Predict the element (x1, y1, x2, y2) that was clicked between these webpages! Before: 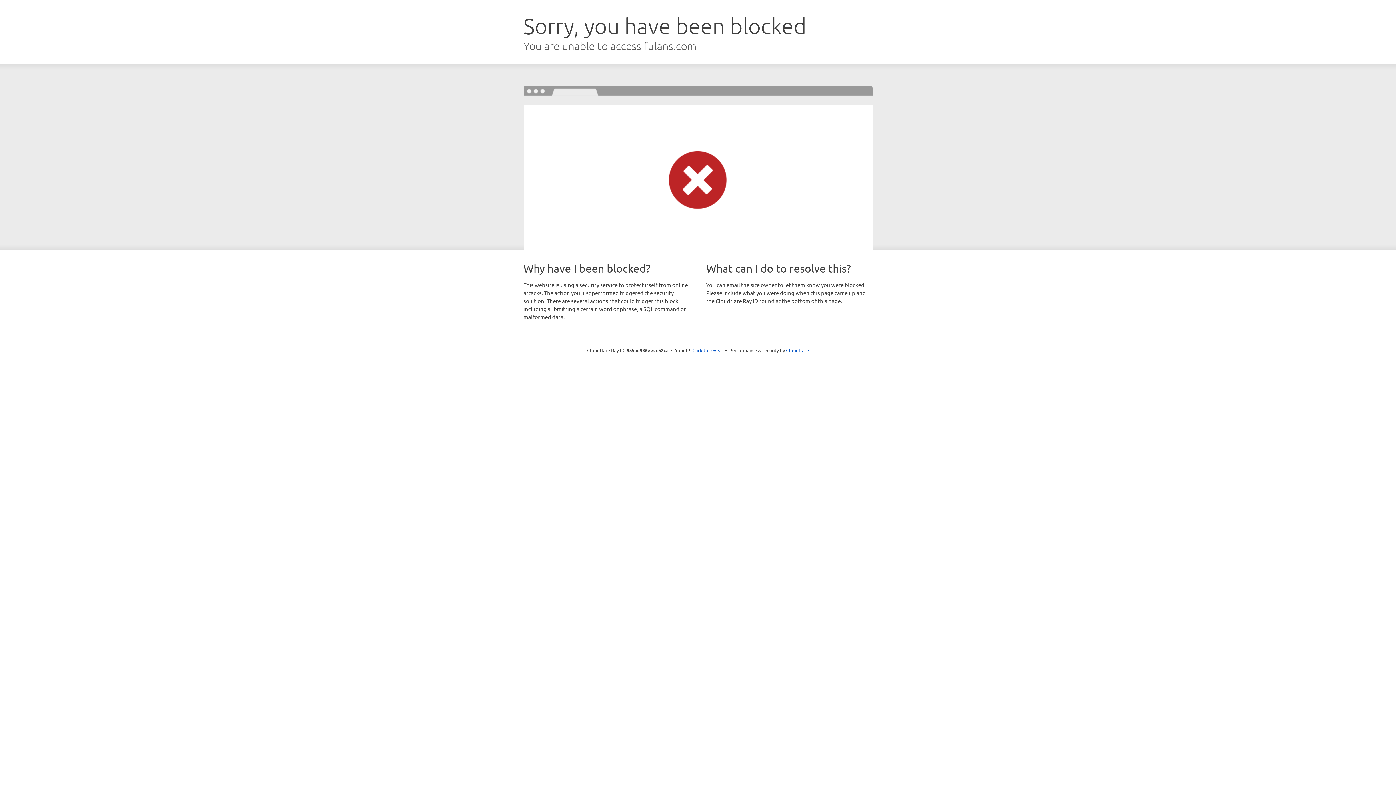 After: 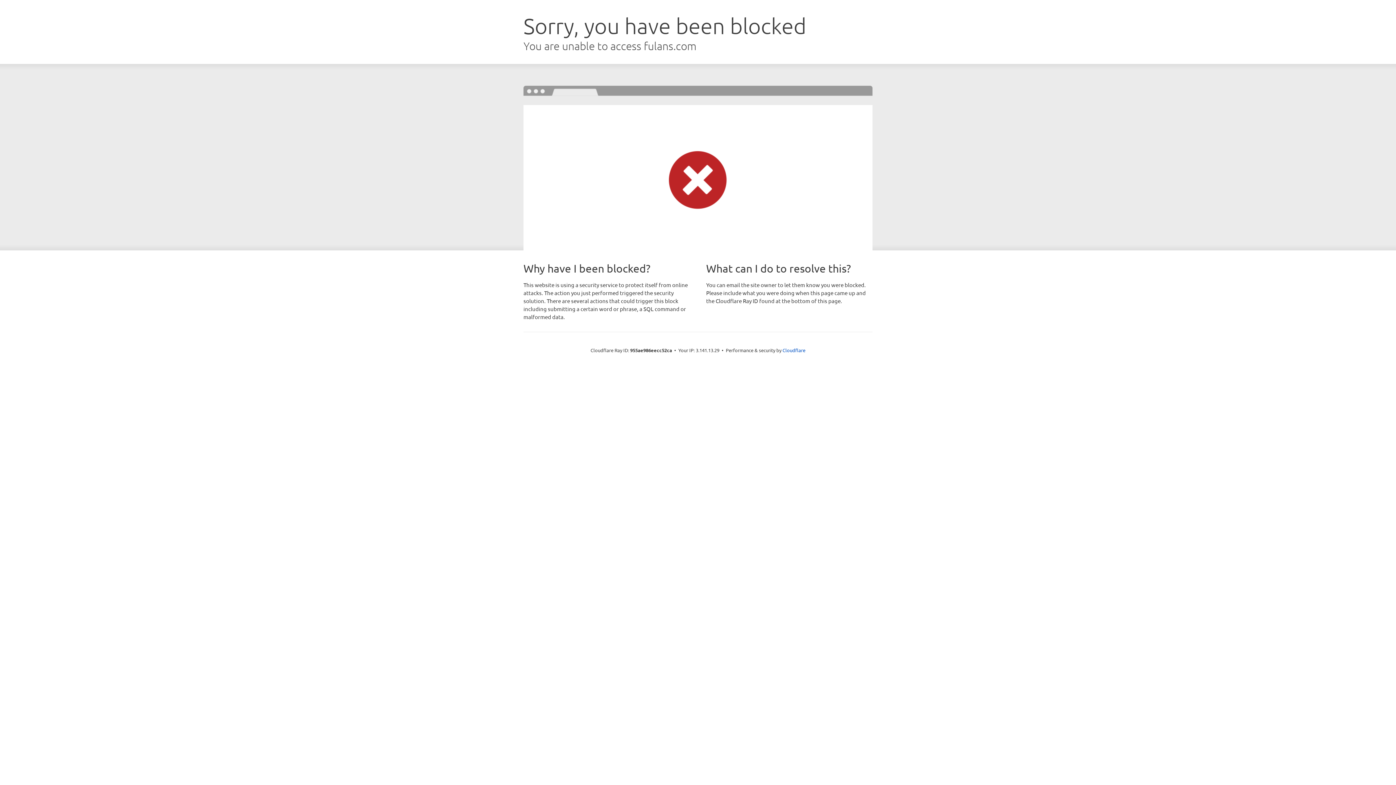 Action: bbox: (692, 346, 723, 353) label: Click to reveal